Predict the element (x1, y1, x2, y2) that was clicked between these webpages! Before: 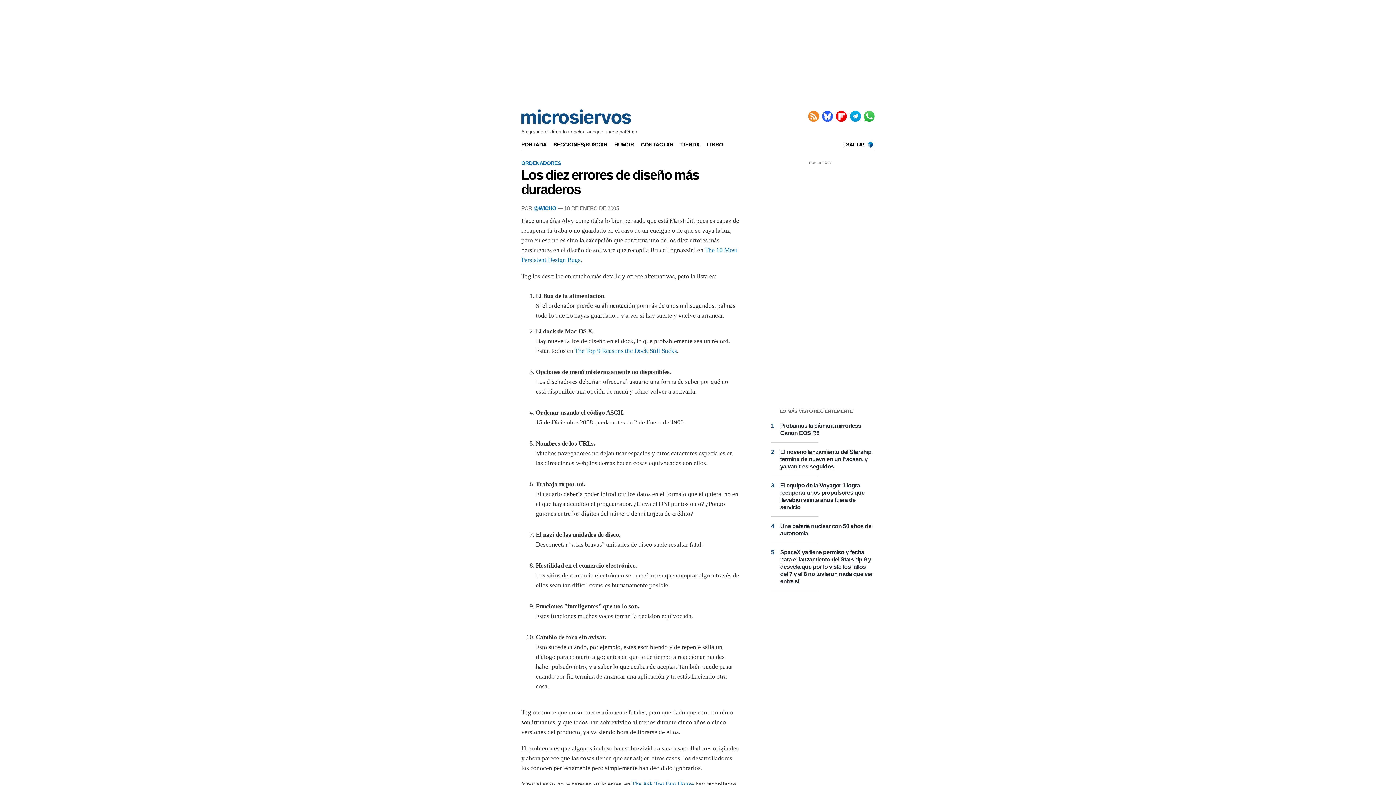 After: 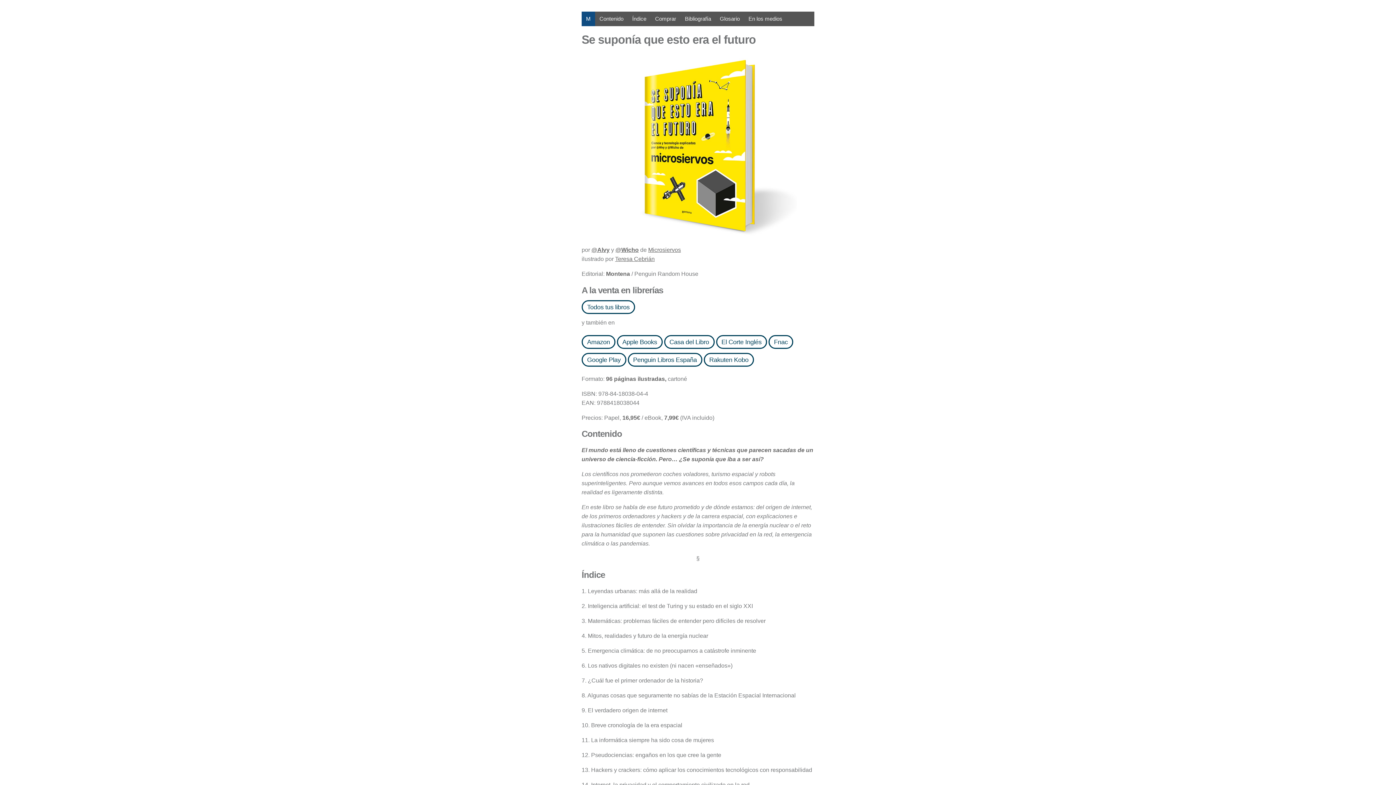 Action: label: LIBRO bbox: (706, 141, 728, 147)